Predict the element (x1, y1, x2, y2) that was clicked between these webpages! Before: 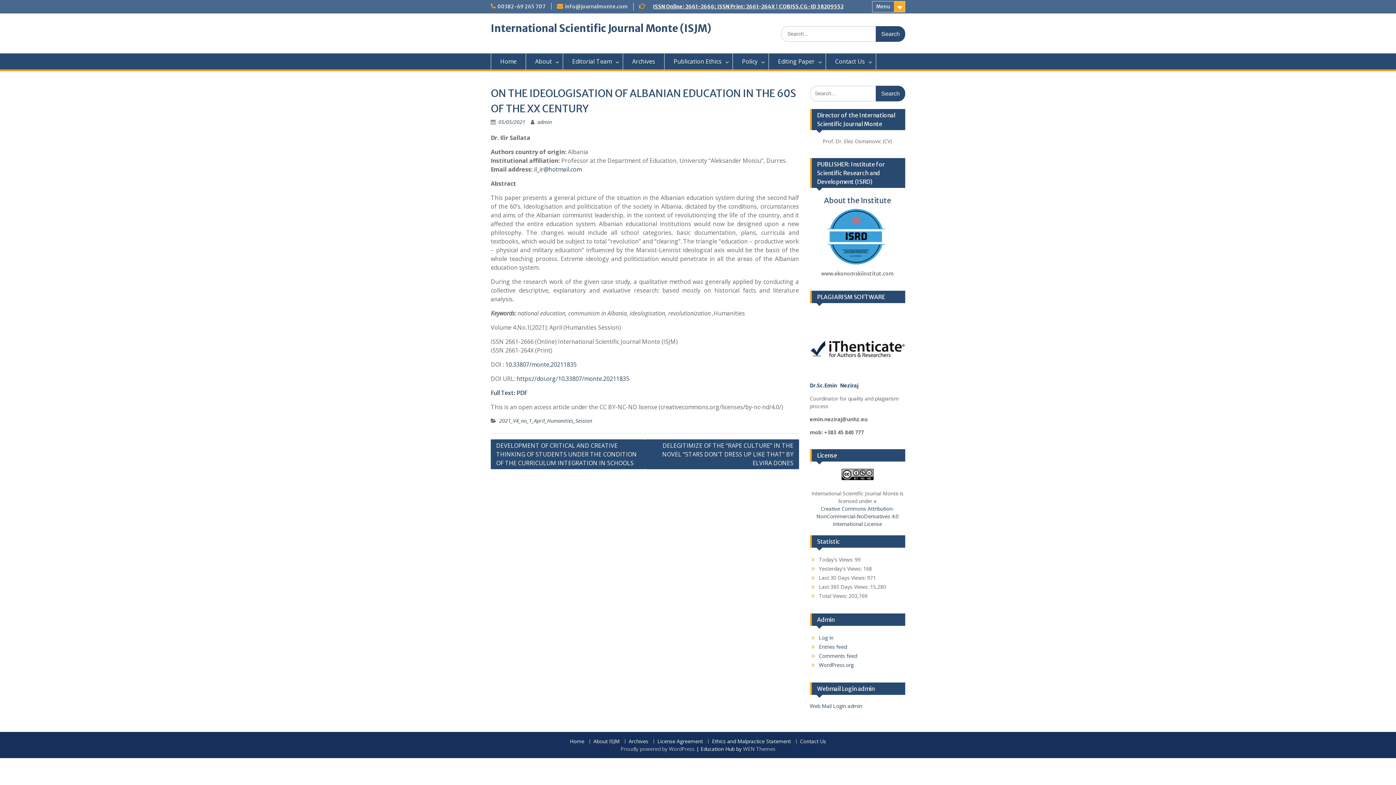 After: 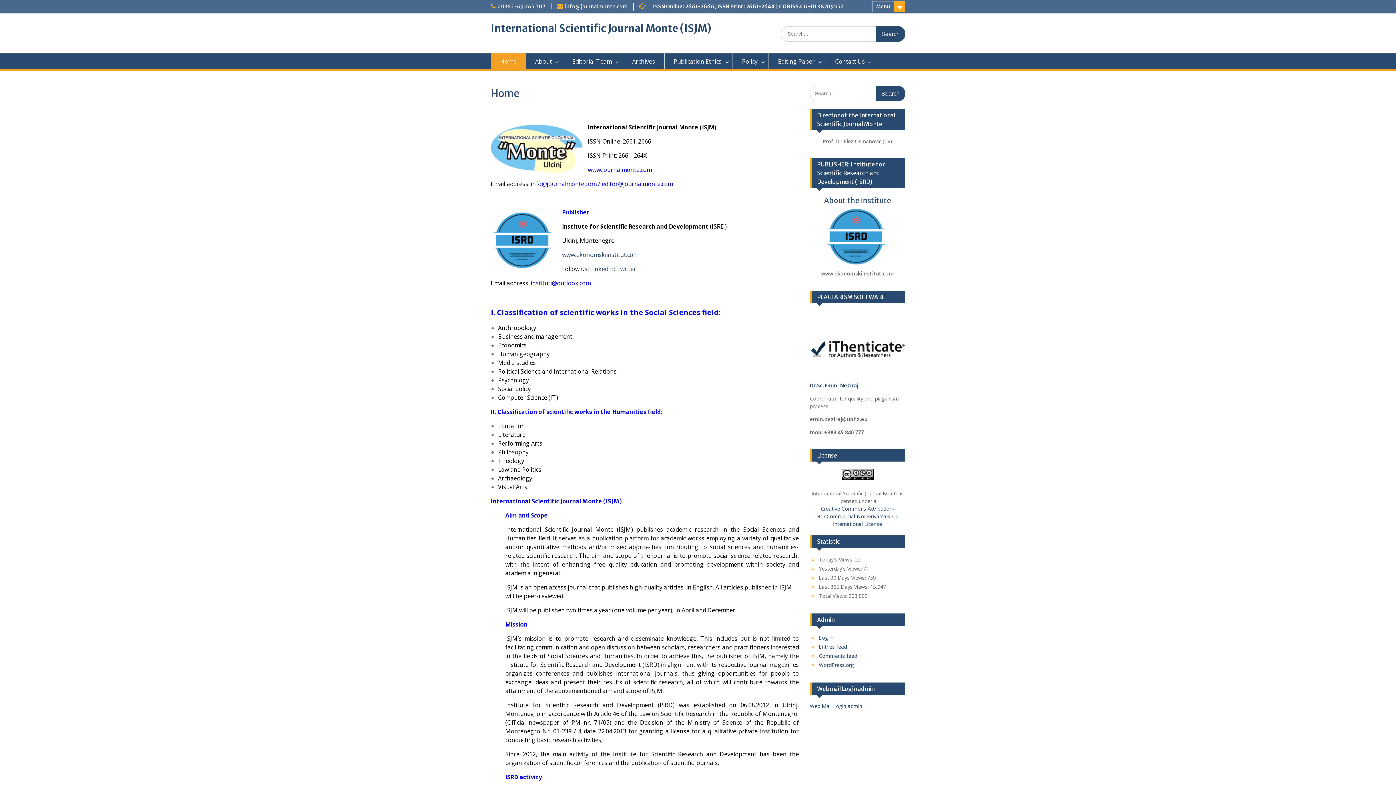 Action: label: International Scientific Journal Monte (ISJM) bbox: (490, 21, 711, 34)